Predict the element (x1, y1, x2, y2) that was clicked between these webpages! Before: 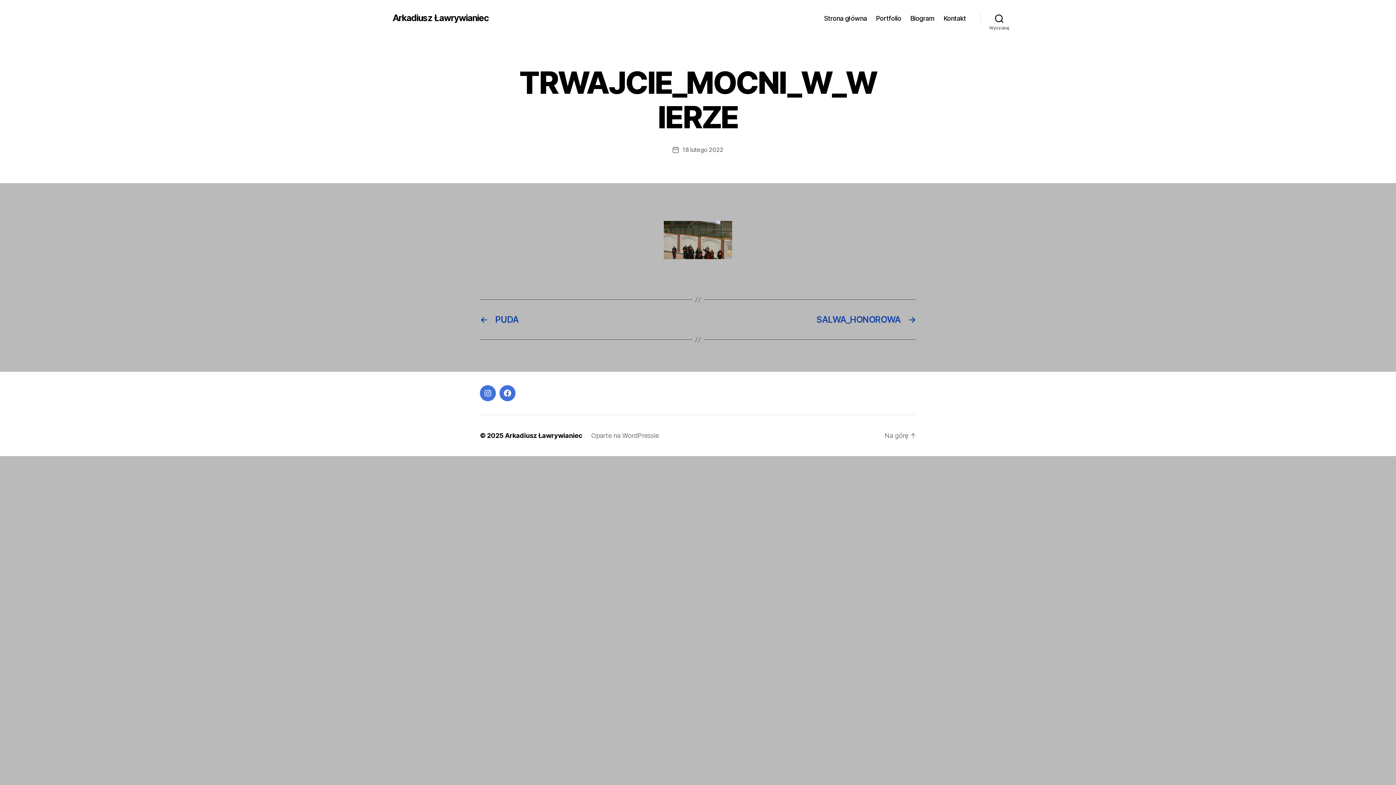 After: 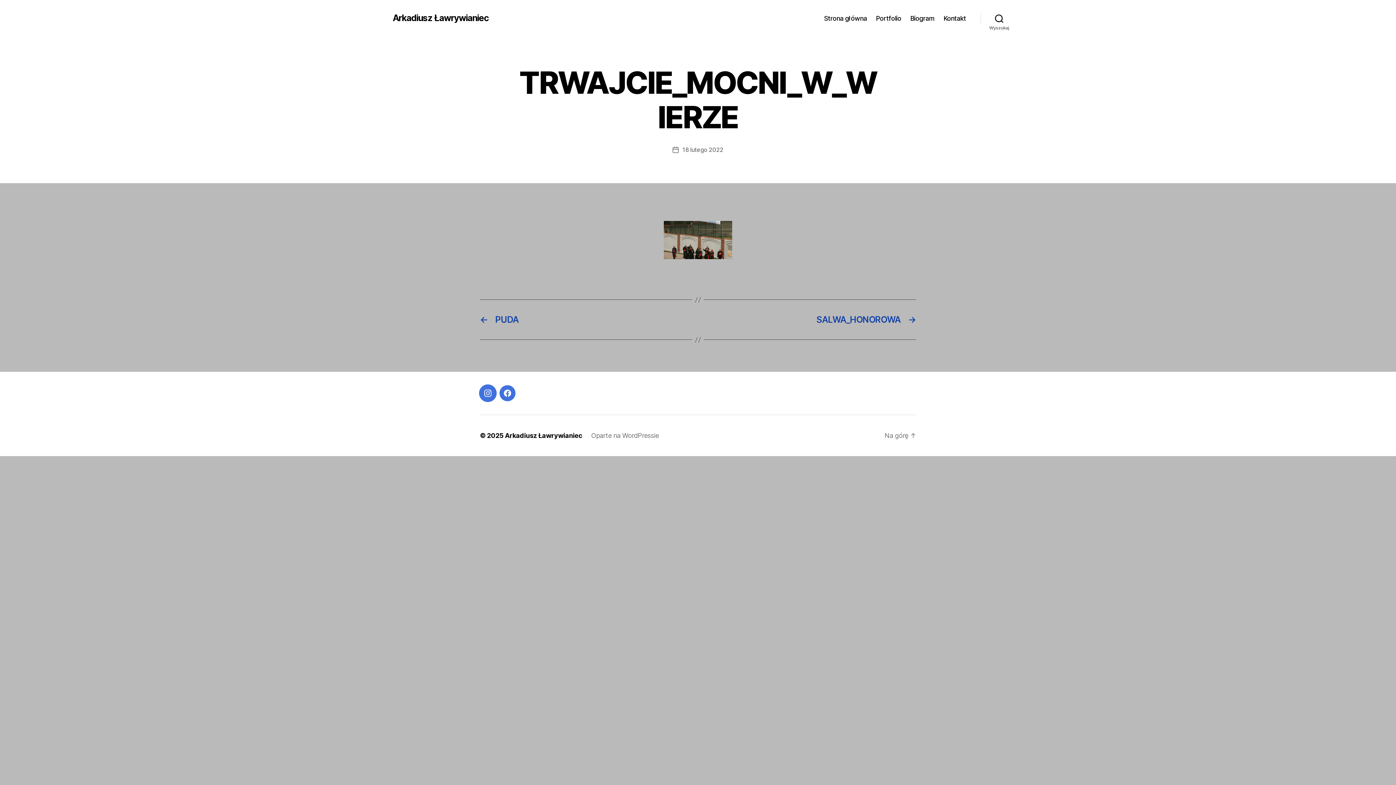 Action: label: Instagram bbox: (480, 385, 496, 401)